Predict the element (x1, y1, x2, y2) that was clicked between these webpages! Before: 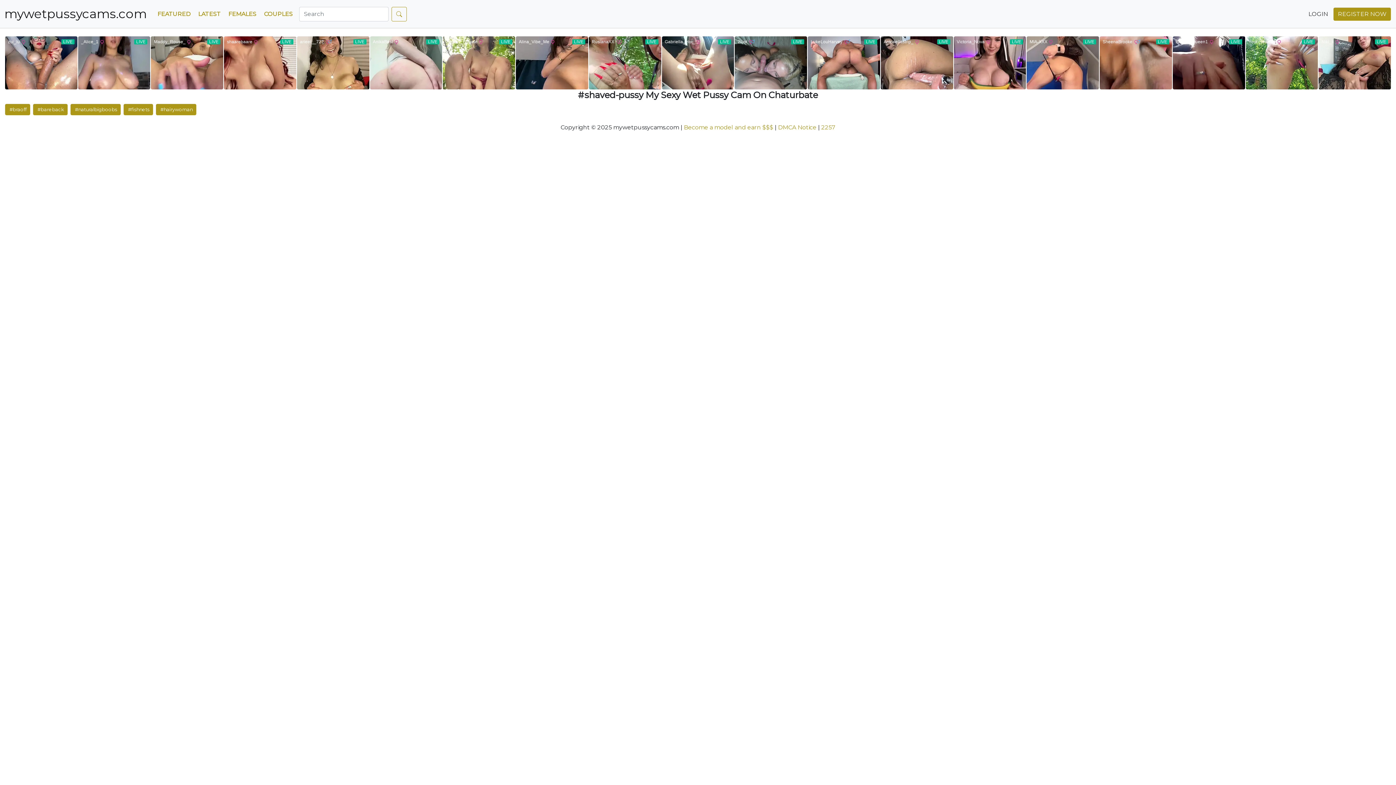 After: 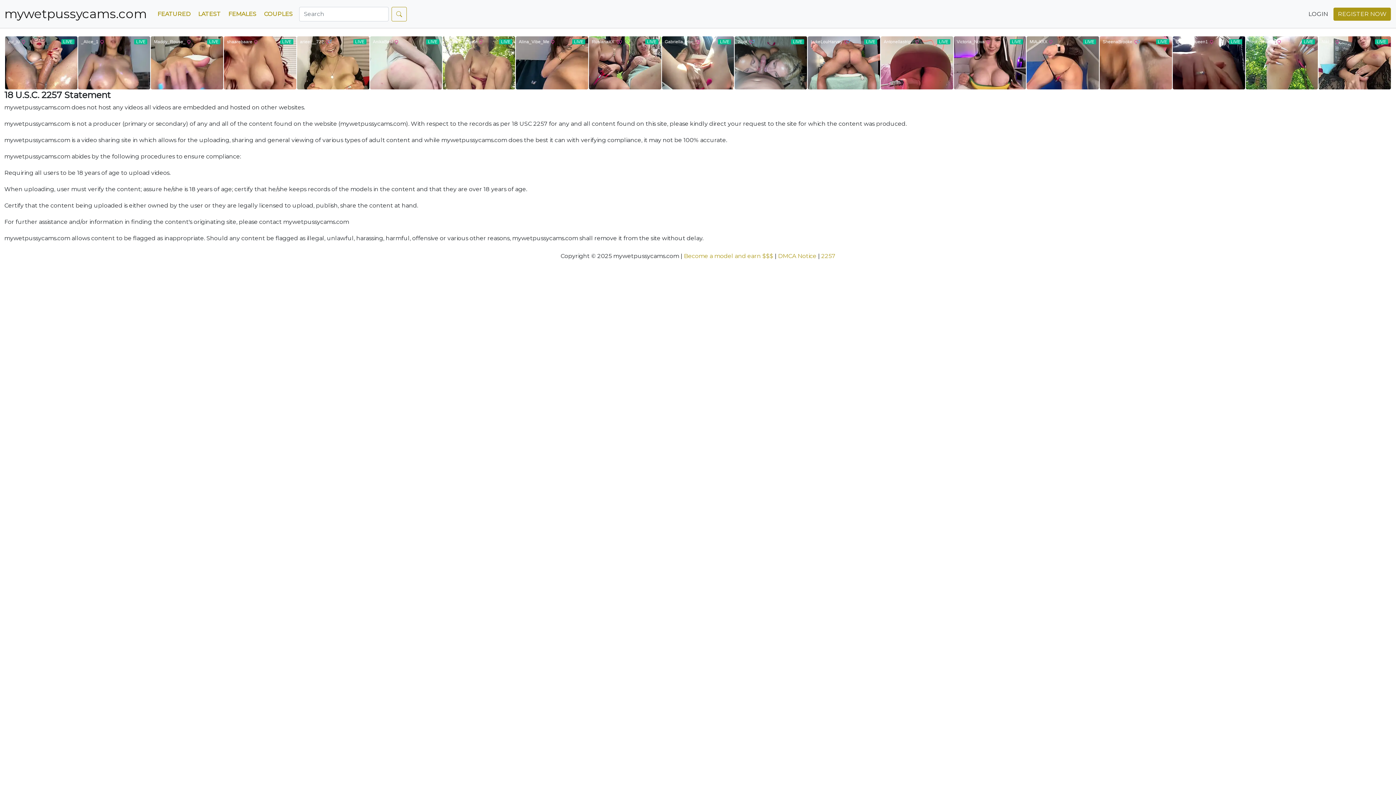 Action: label: 2257 bbox: (821, 124, 835, 130)